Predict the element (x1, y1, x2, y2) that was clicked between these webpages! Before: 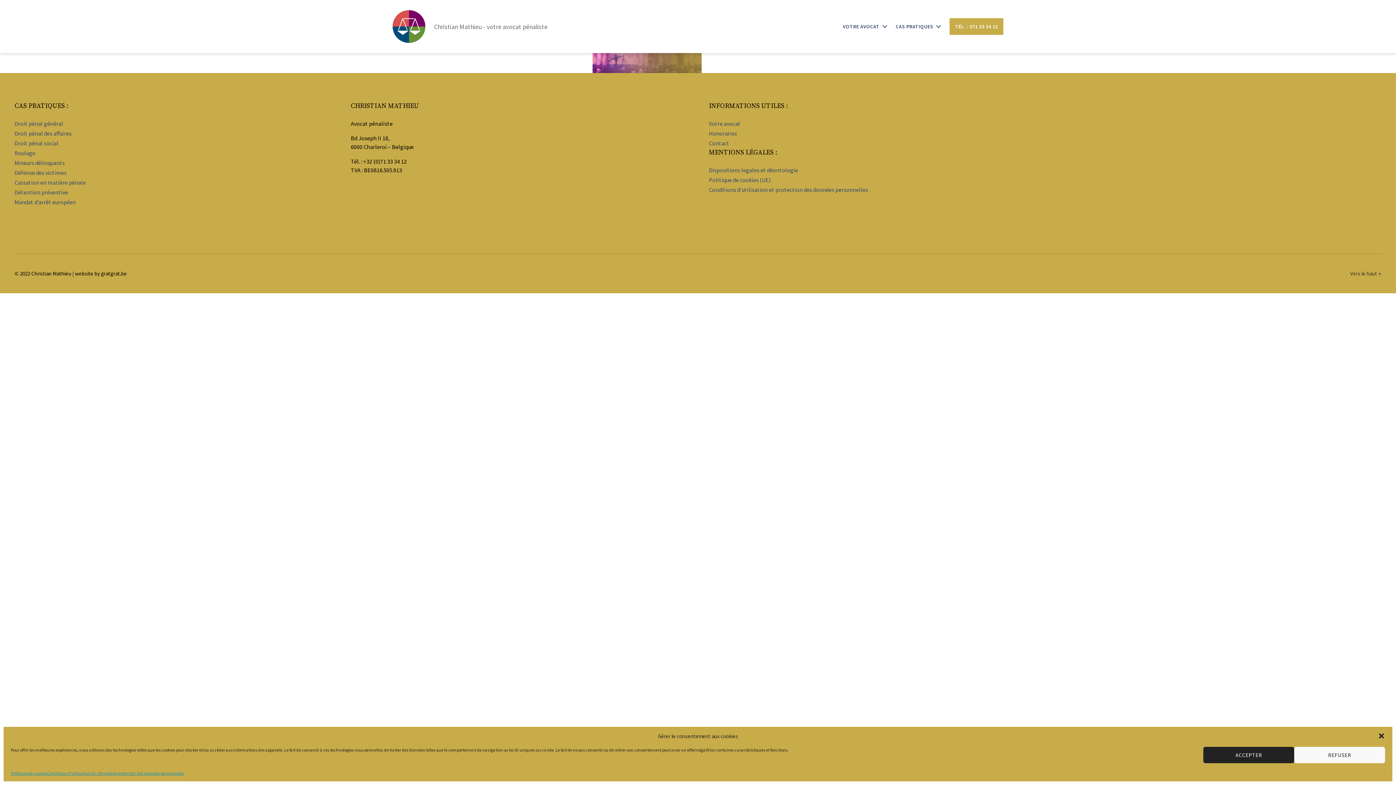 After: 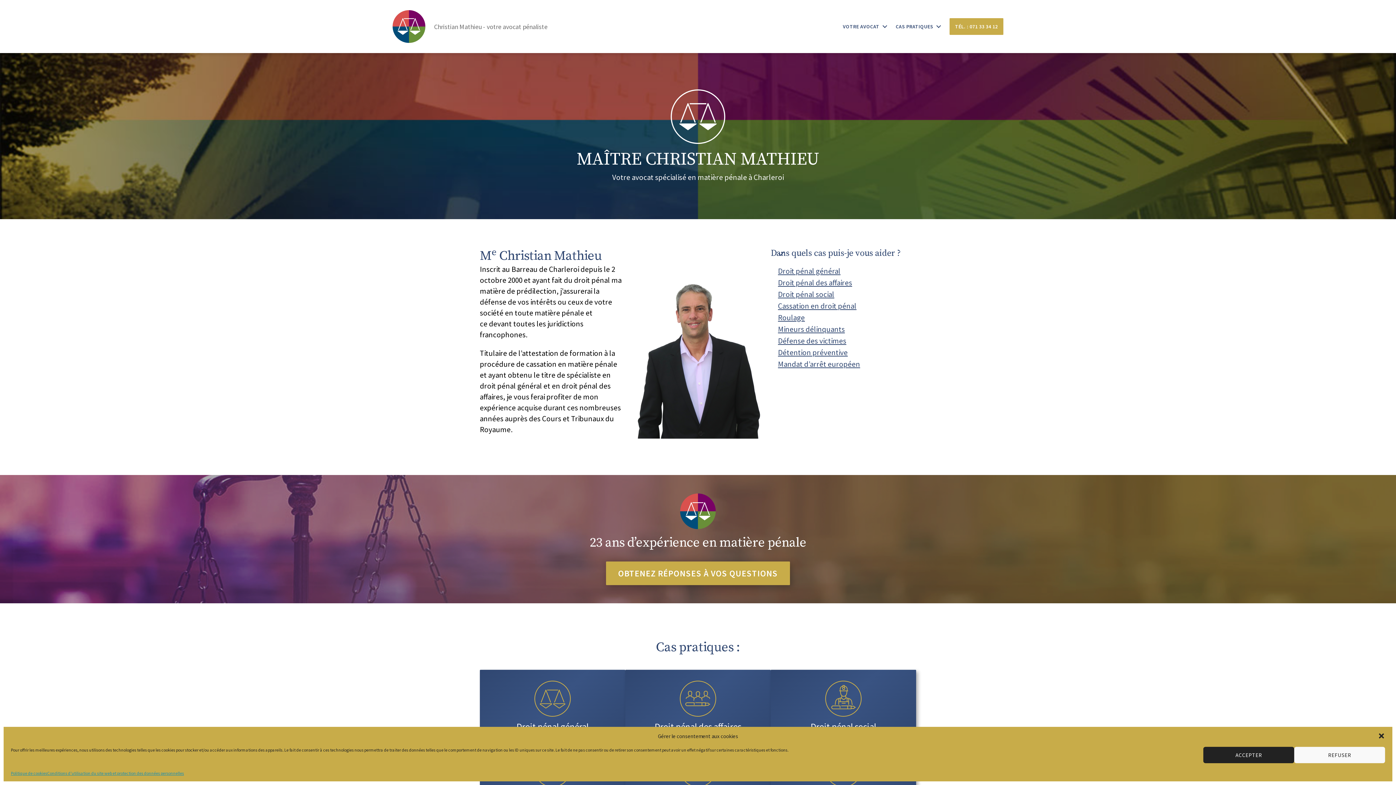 Action: label: Votre avocat bbox: (709, 119, 740, 127)